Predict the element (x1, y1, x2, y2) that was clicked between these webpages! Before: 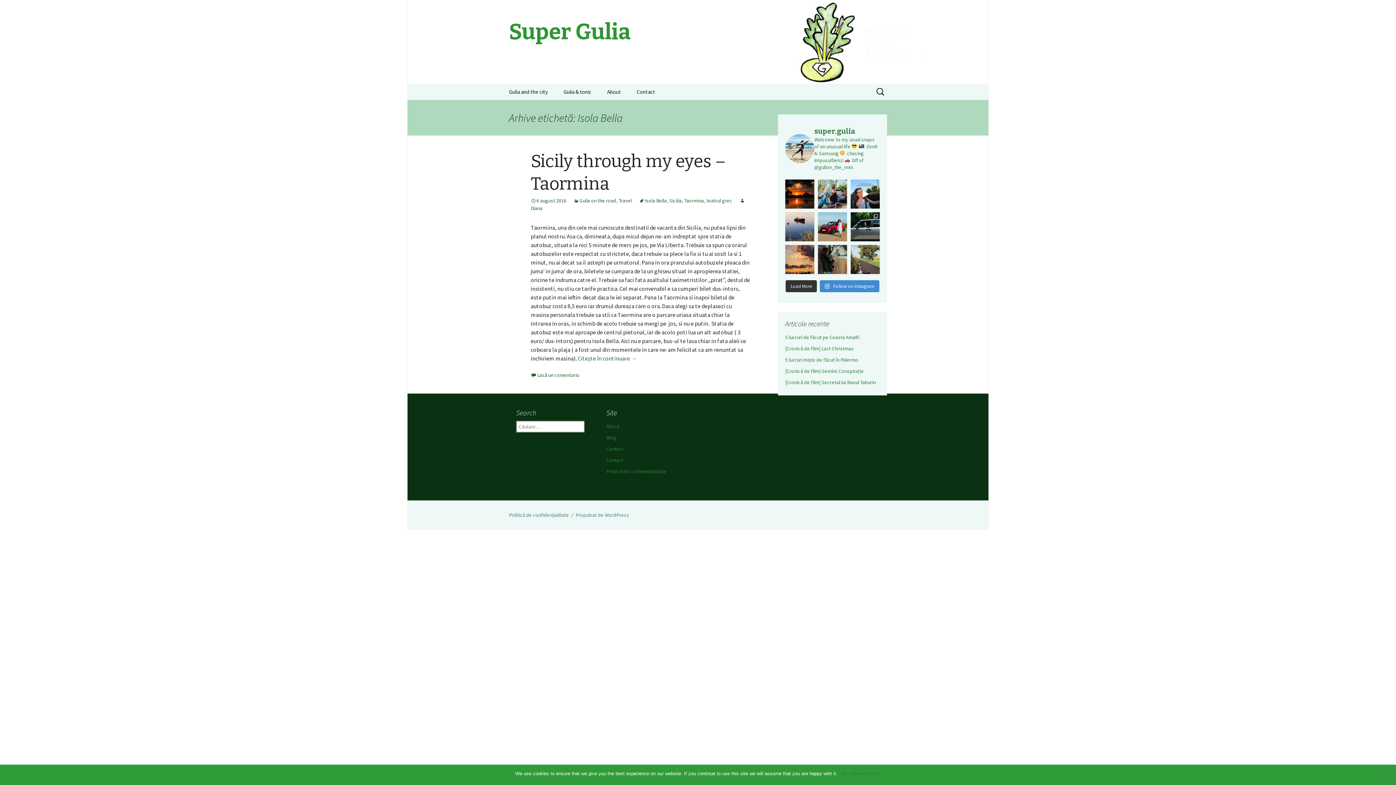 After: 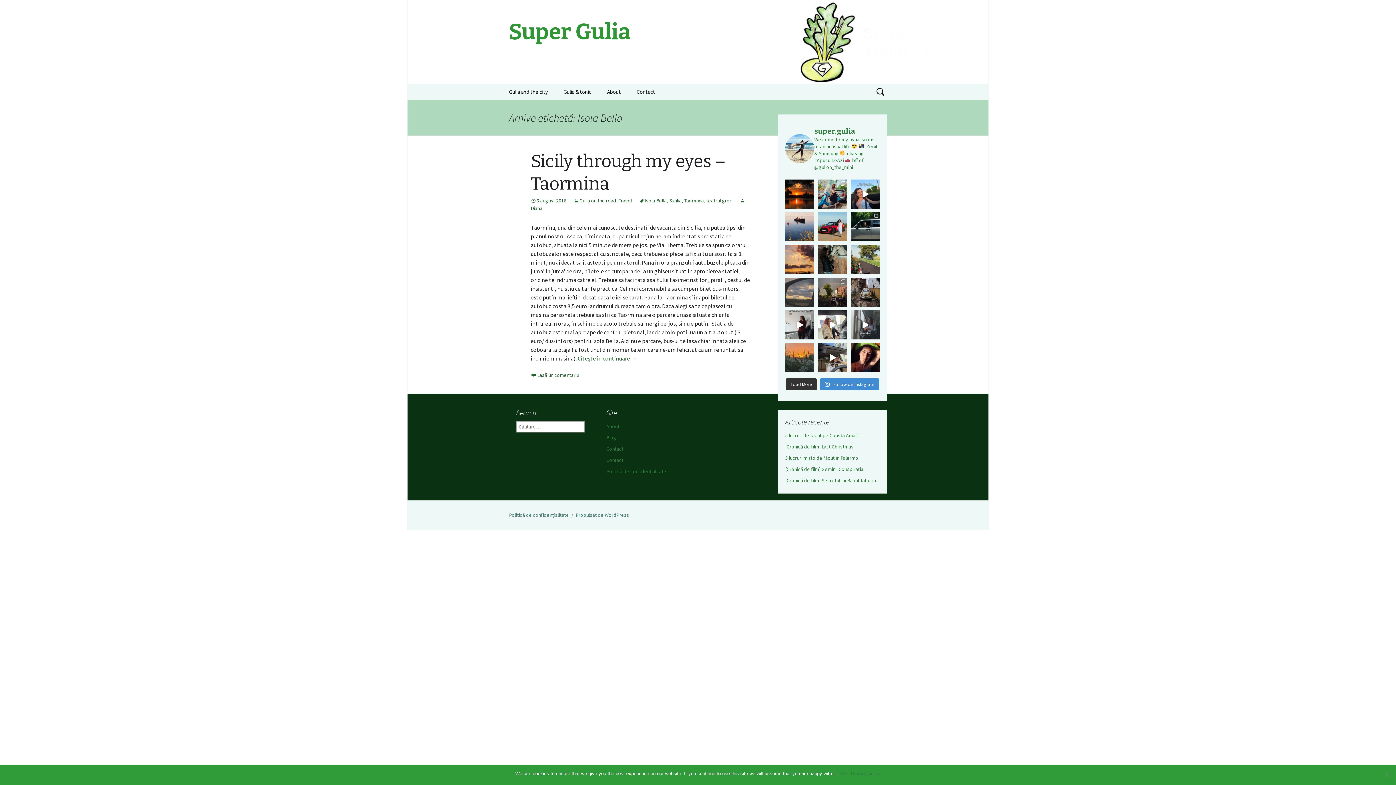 Action: label: Load More bbox: (785, 280, 817, 292)